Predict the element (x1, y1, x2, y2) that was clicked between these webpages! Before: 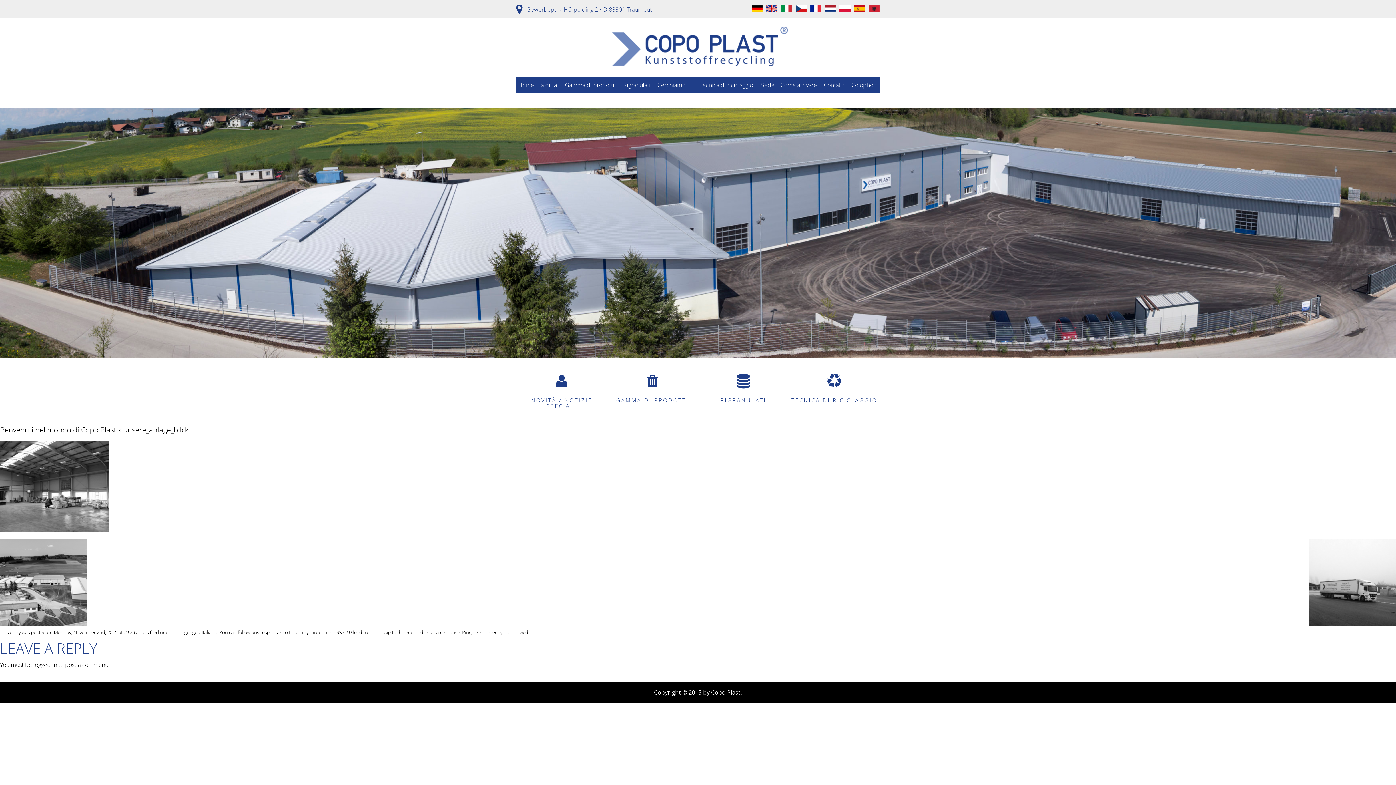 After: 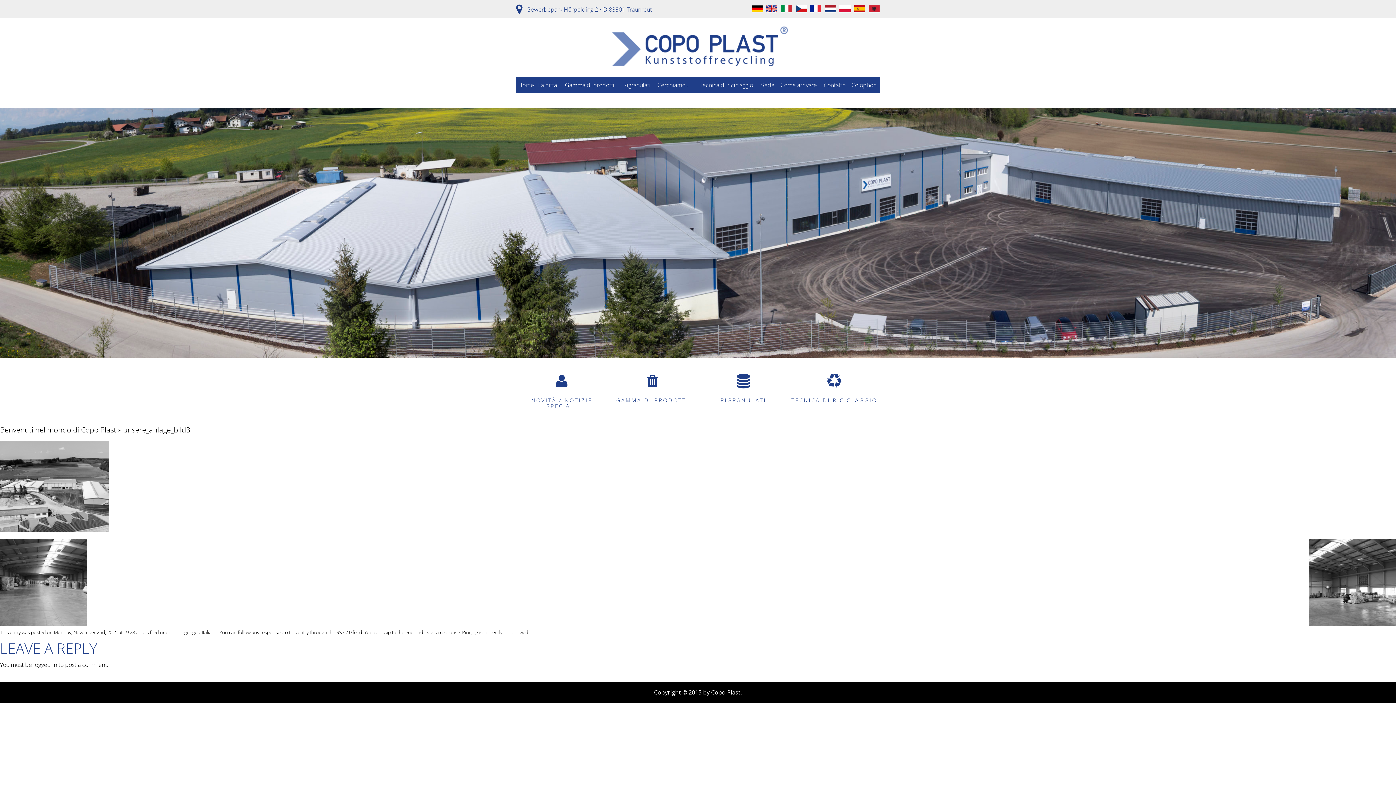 Action: bbox: (0, 620, 87, 628)